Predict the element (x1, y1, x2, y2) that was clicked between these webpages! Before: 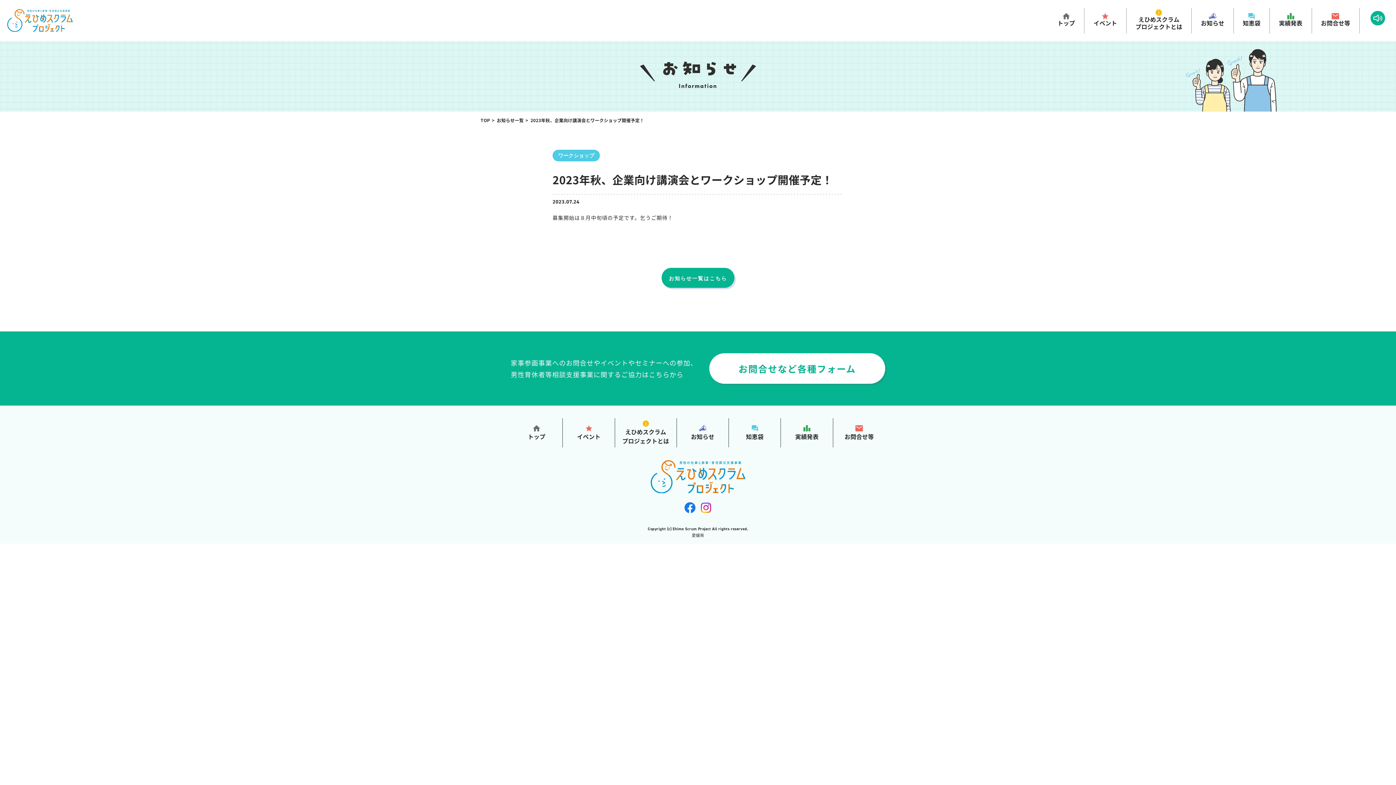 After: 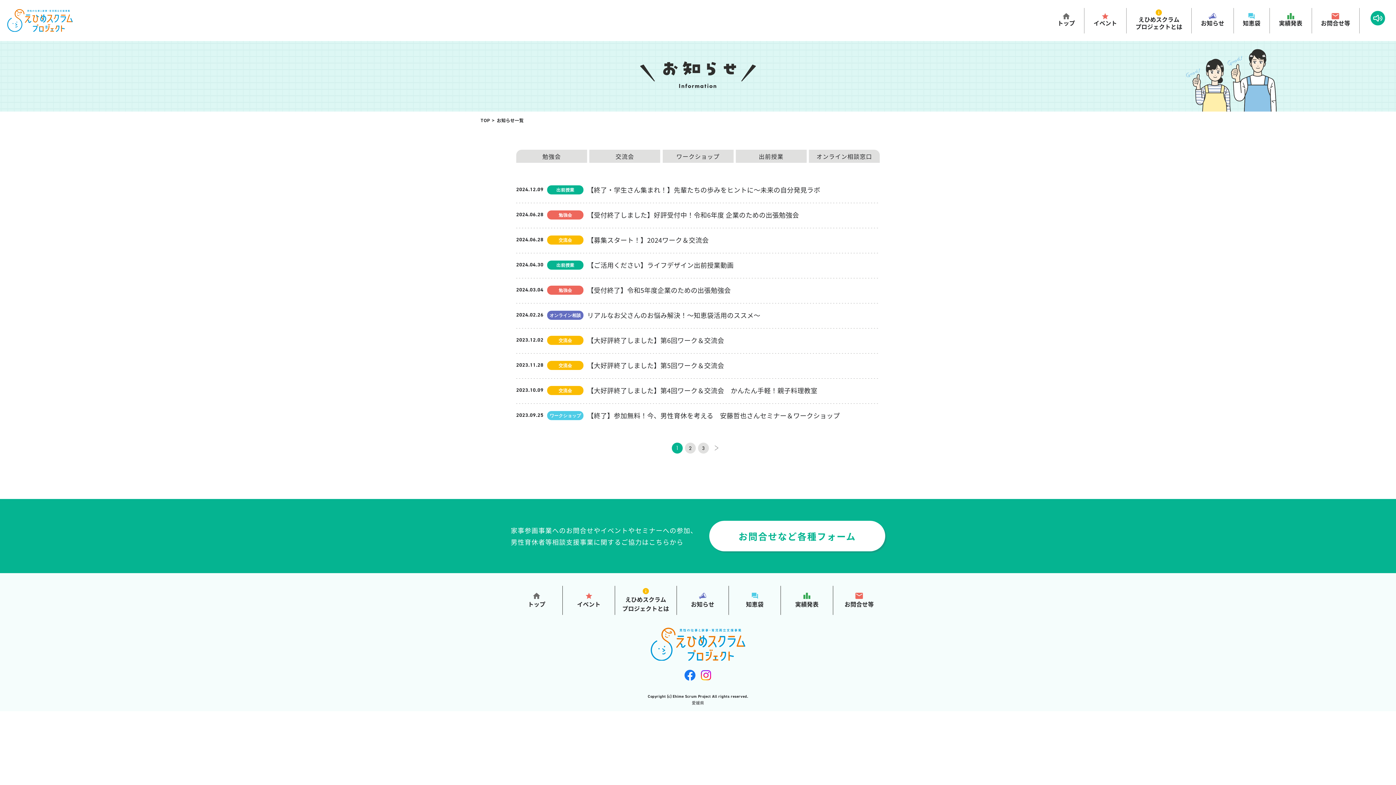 Action: bbox: (661, 267, 734, 287) label: お知らせ一覧はこちら